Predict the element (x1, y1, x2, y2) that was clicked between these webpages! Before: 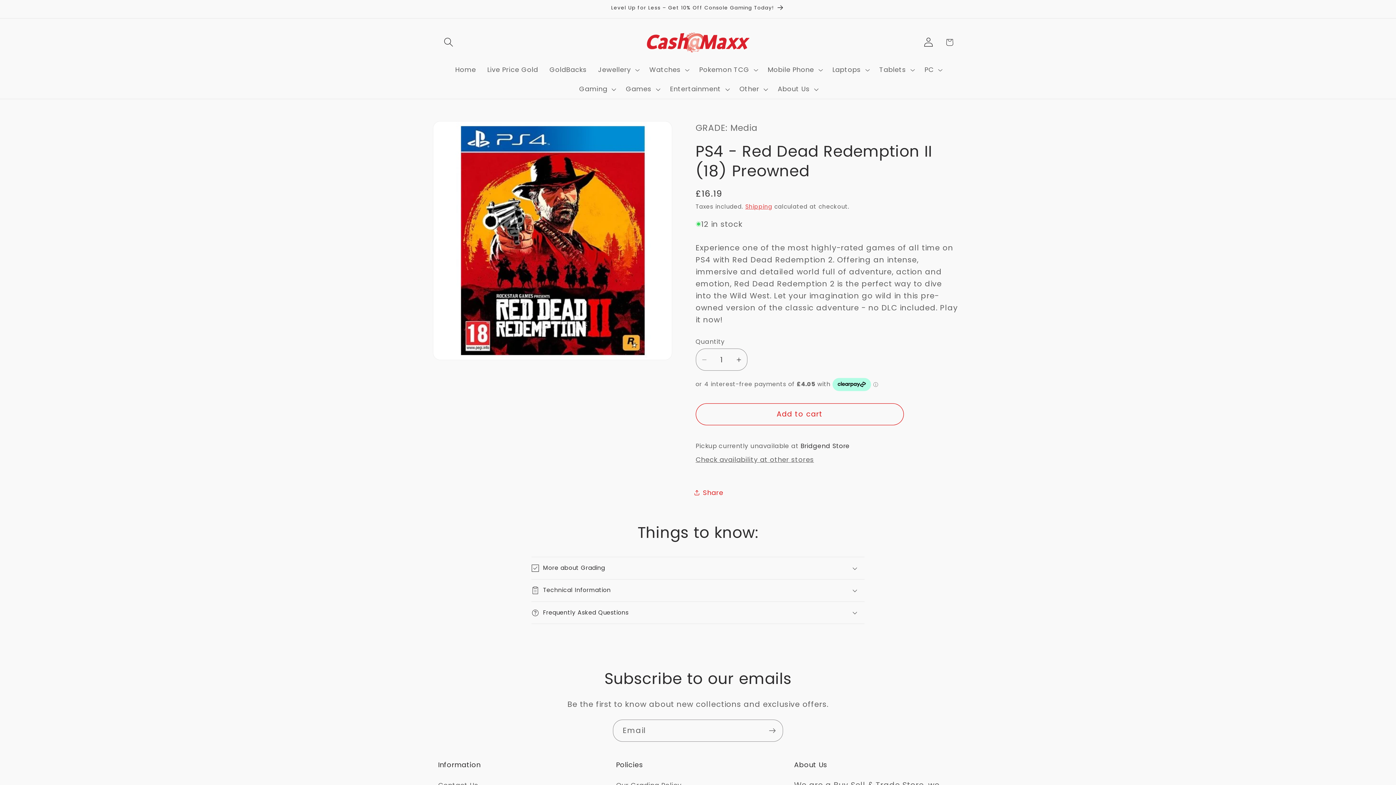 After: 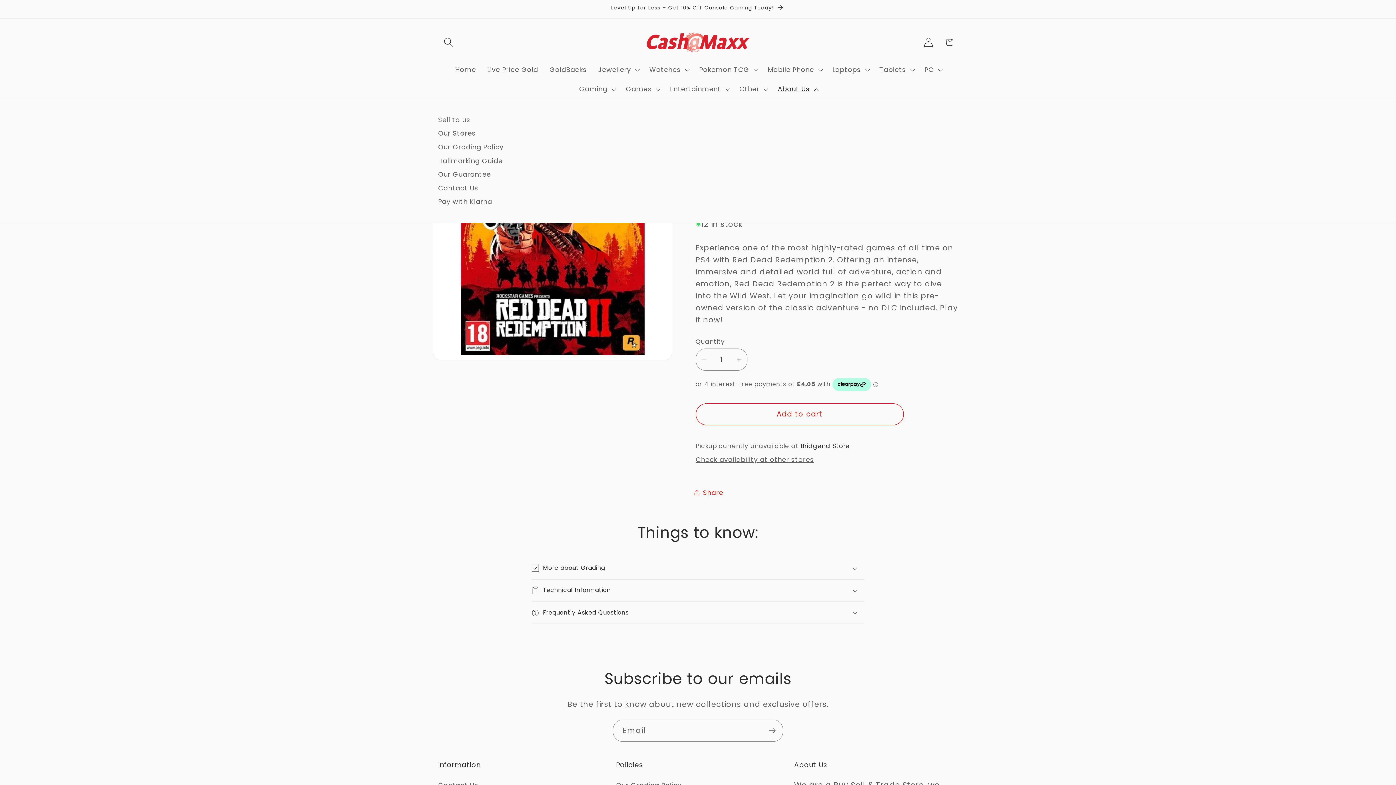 Action: bbox: (772, 79, 822, 98) label: About Us